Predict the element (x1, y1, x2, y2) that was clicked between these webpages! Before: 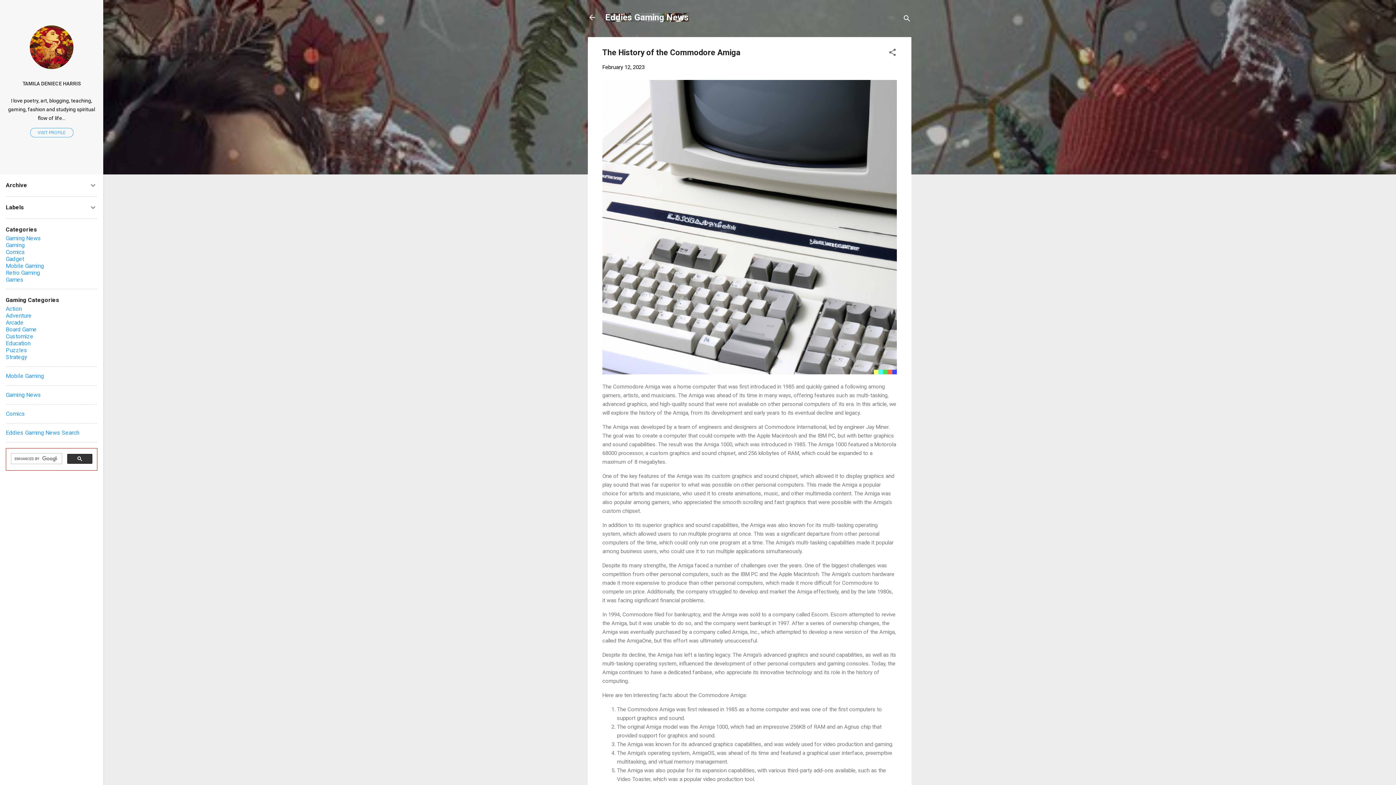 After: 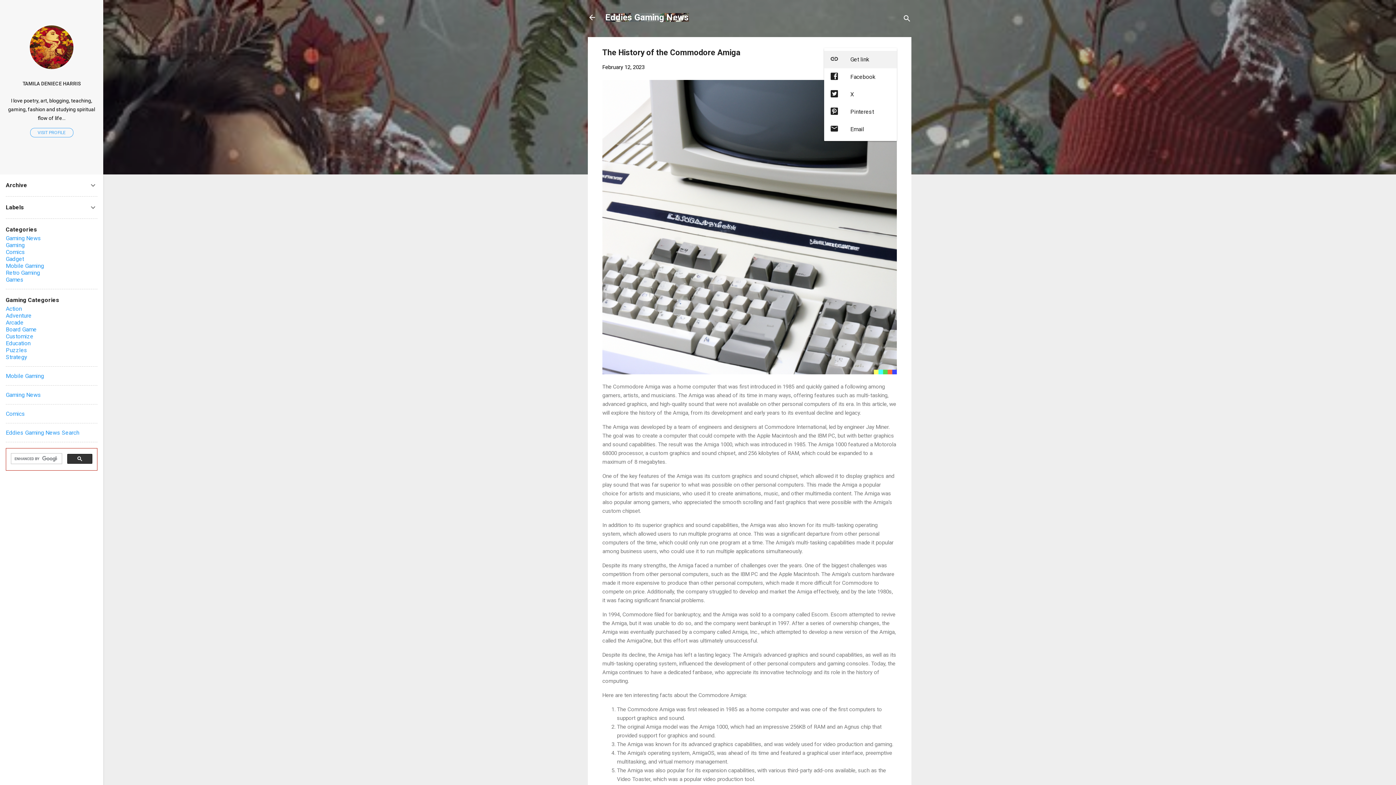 Action: bbox: (888, 48, 897, 59) label: Share